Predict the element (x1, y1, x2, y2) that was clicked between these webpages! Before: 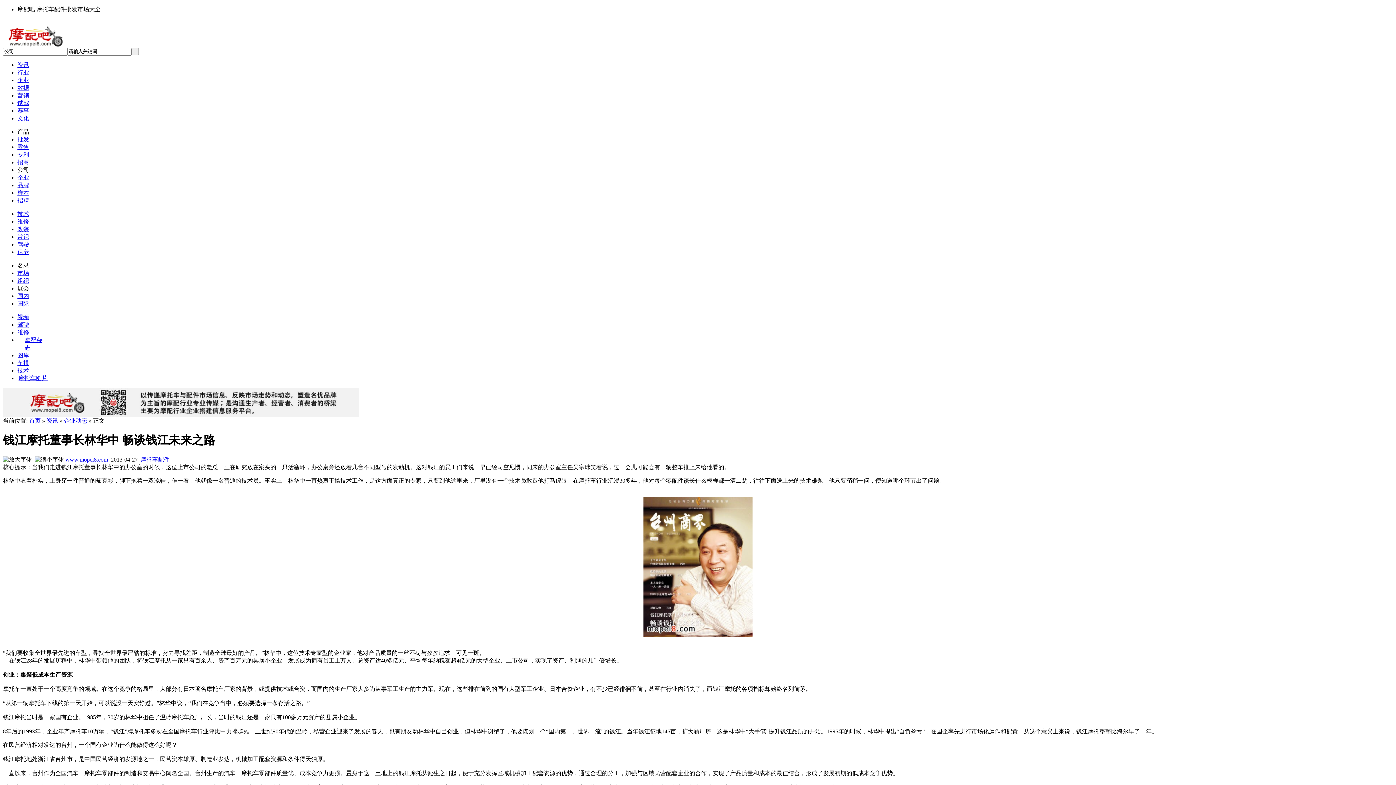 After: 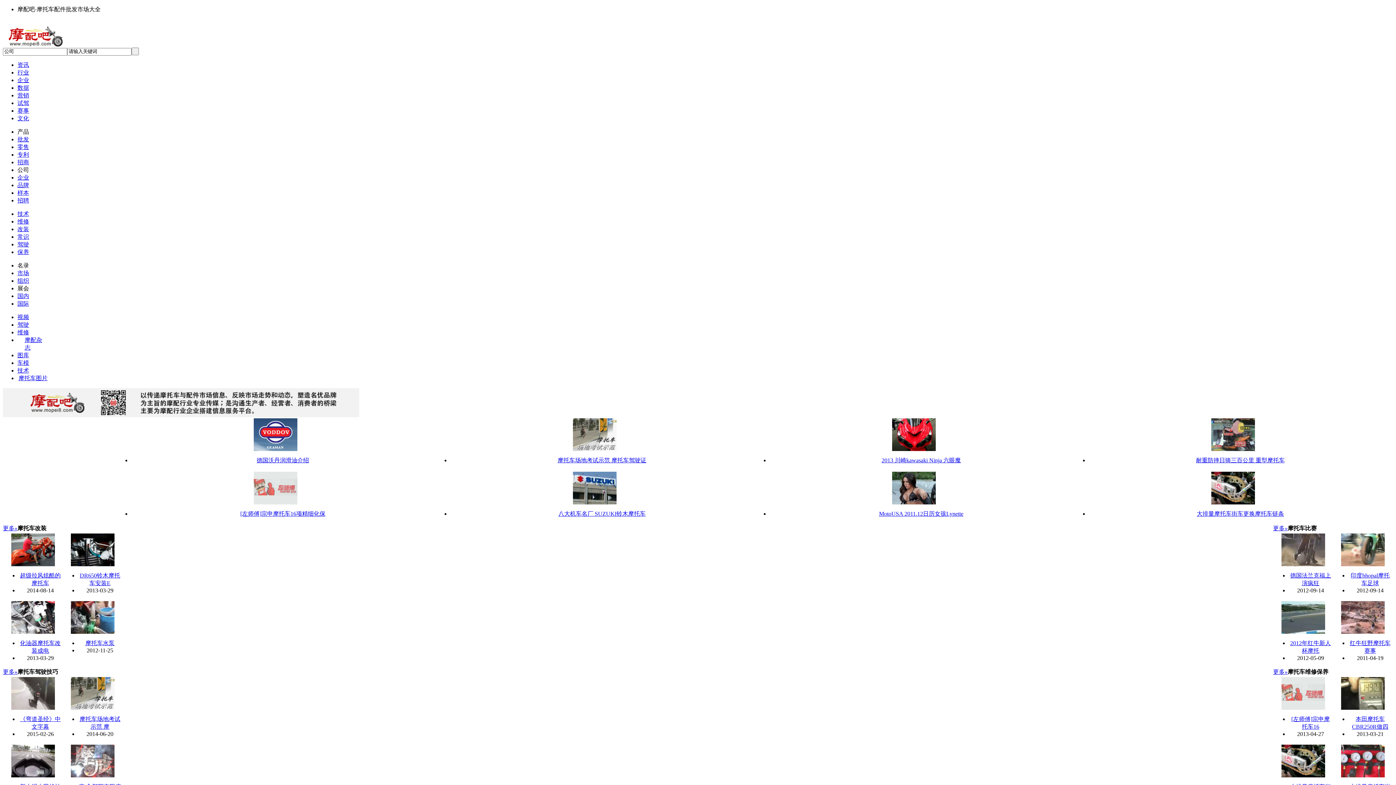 Action: bbox: (17, 314, 29, 320) label: 视频